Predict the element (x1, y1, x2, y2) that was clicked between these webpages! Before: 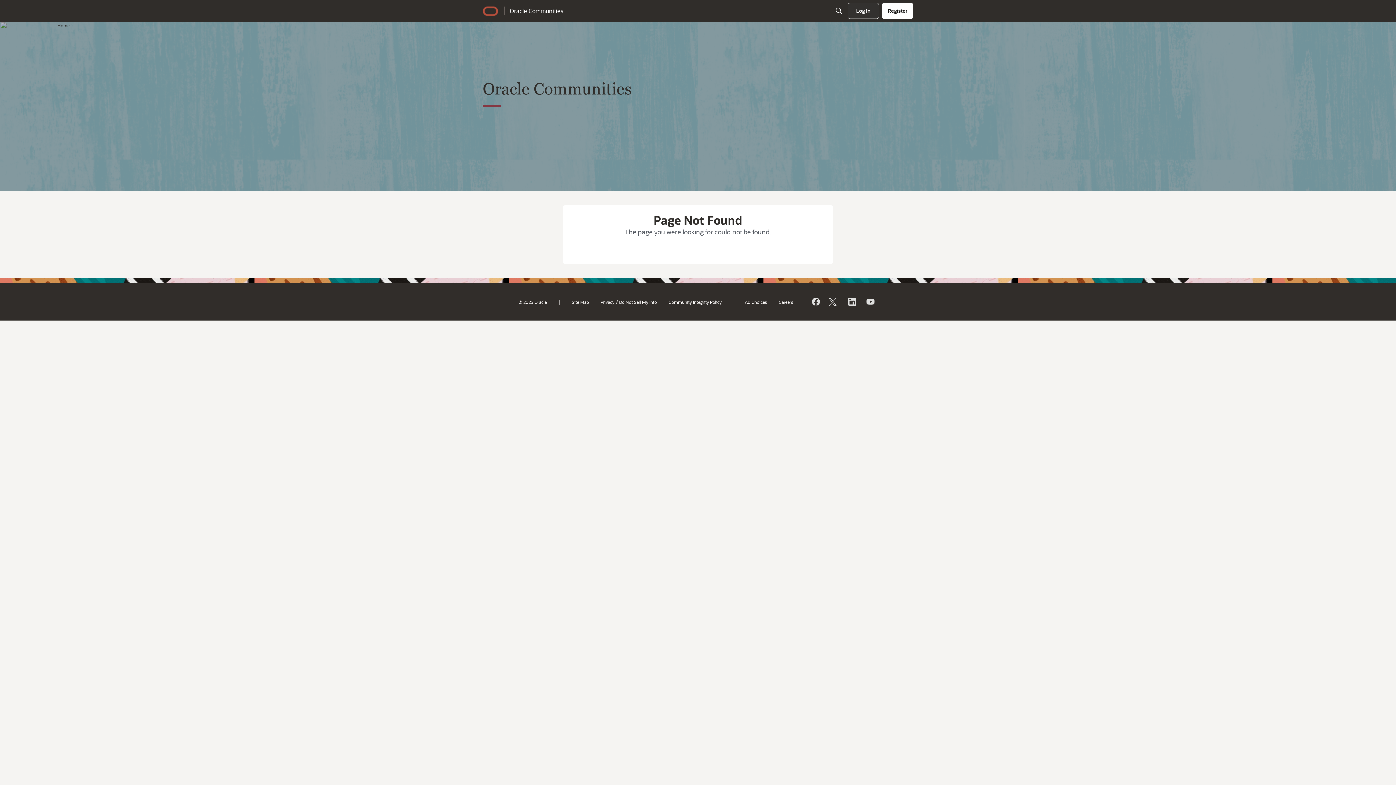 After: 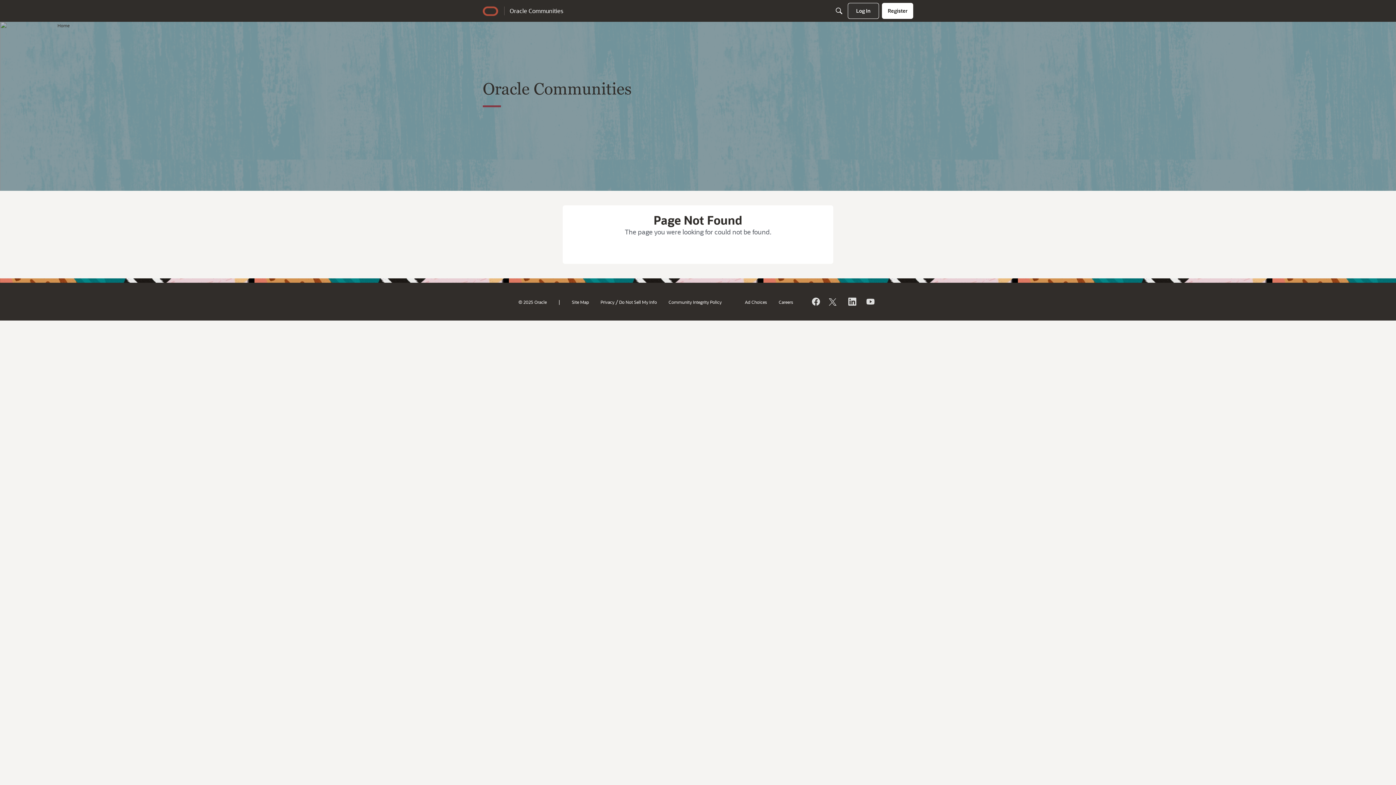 Action: label: Oracle Communities bbox: (504, 6, 563, 15)